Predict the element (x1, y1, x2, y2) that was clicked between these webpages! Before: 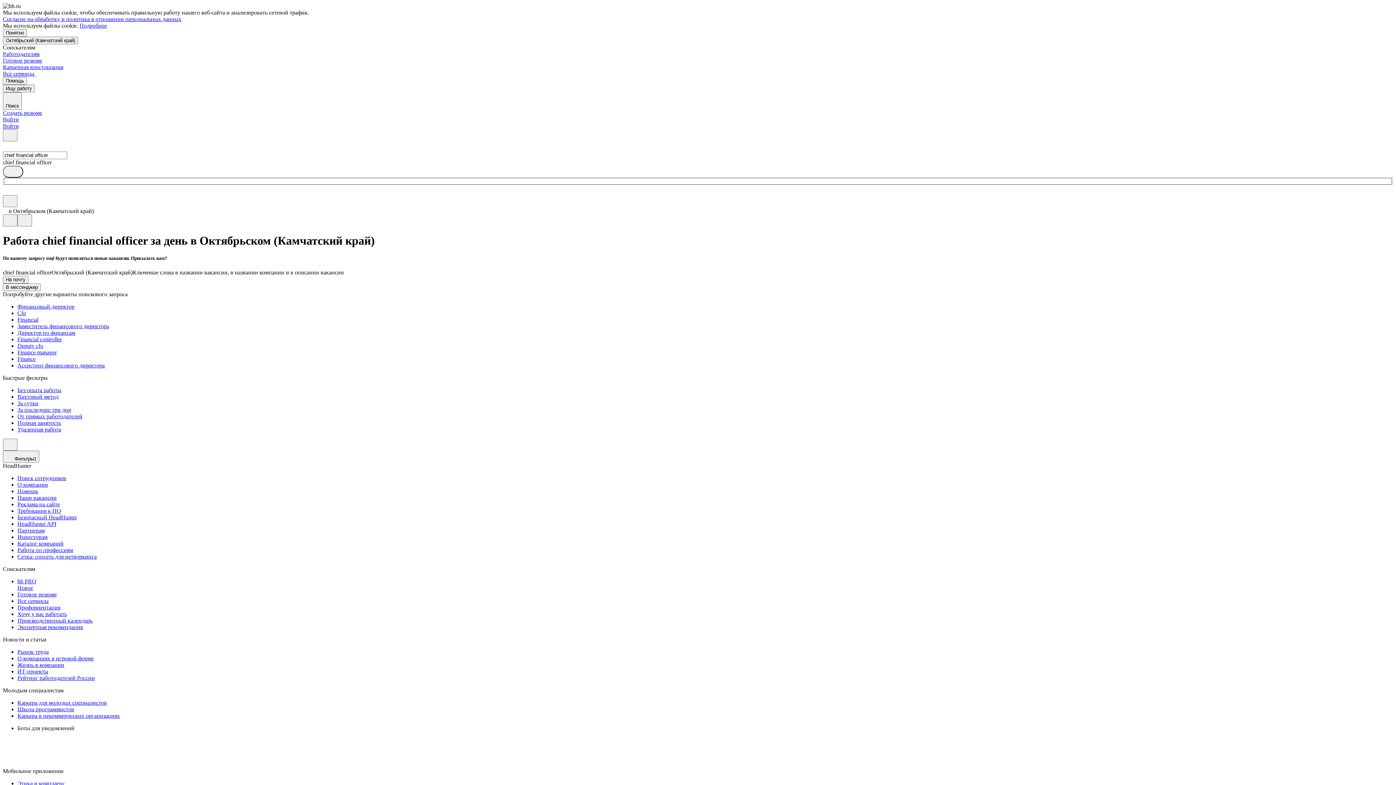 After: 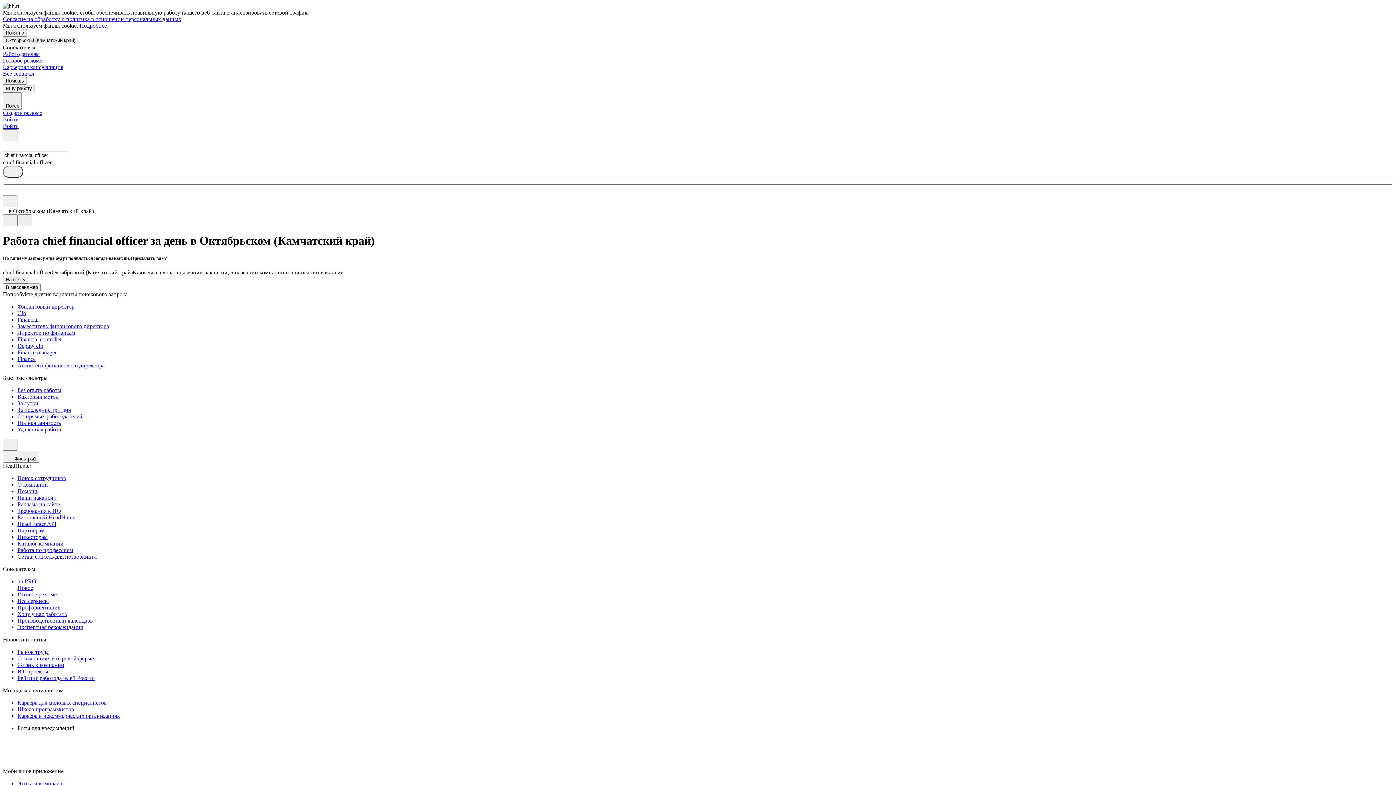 Action: bbox: (2, 16, 181, 22) label: Согласие на обработку и политика в отношении персональных данных